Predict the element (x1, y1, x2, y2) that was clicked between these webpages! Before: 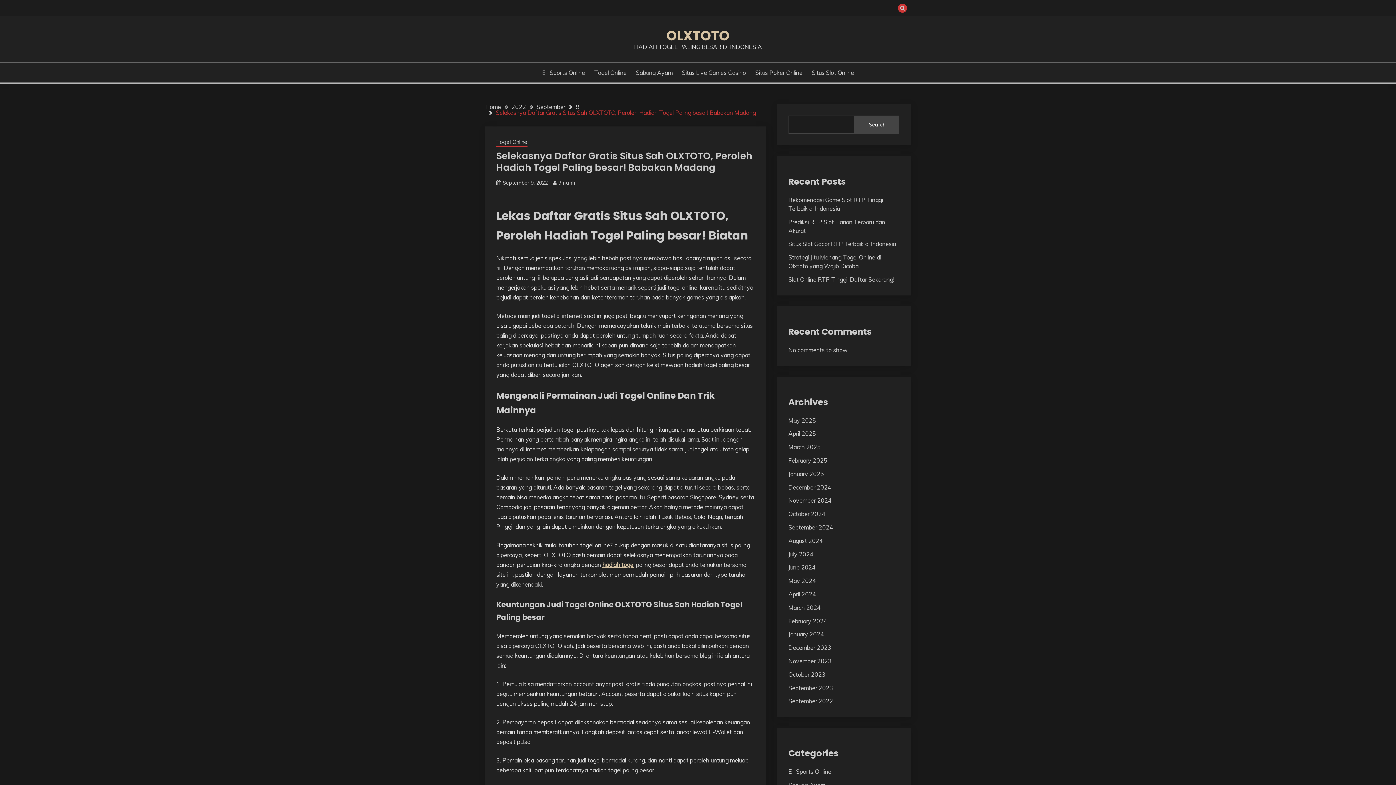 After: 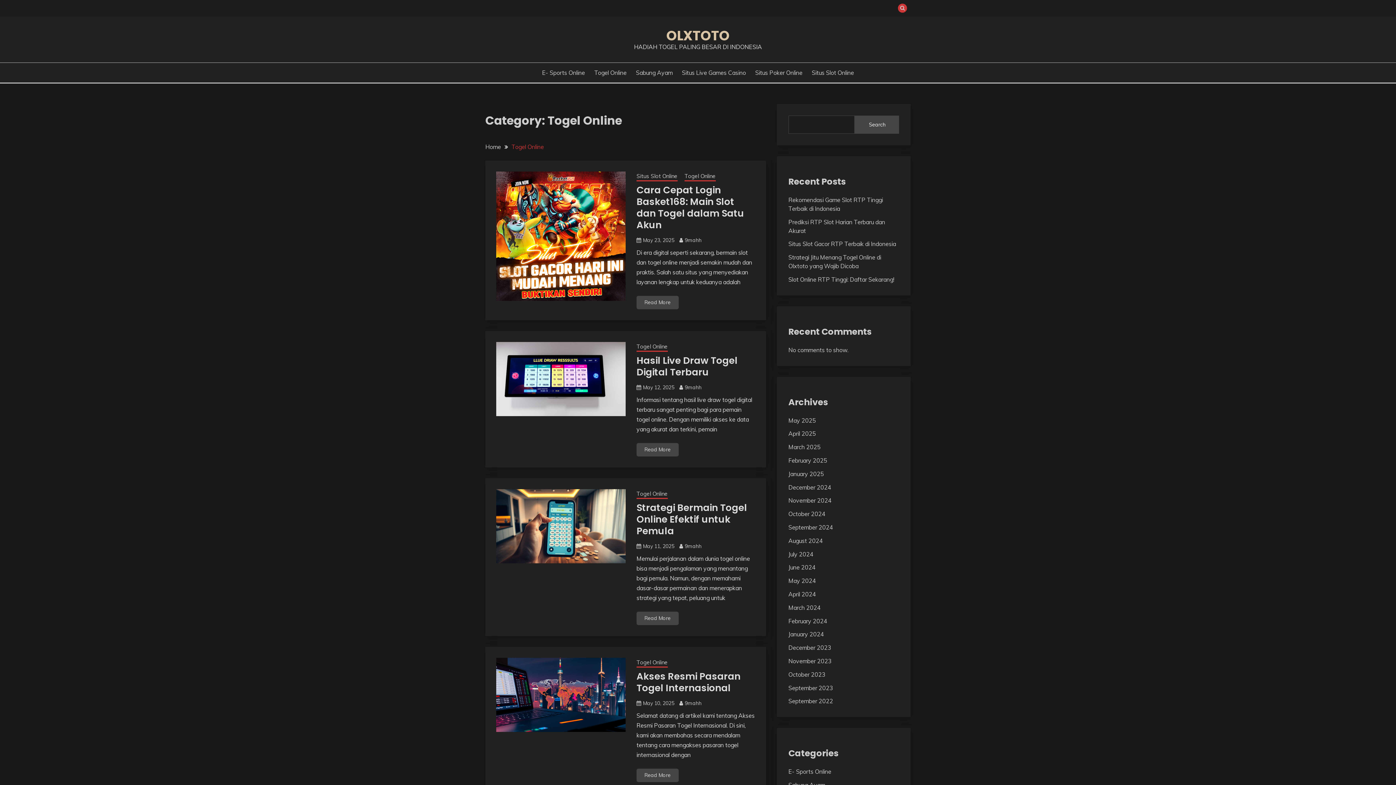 Action: label: Togel Online bbox: (496, 138, 527, 147)